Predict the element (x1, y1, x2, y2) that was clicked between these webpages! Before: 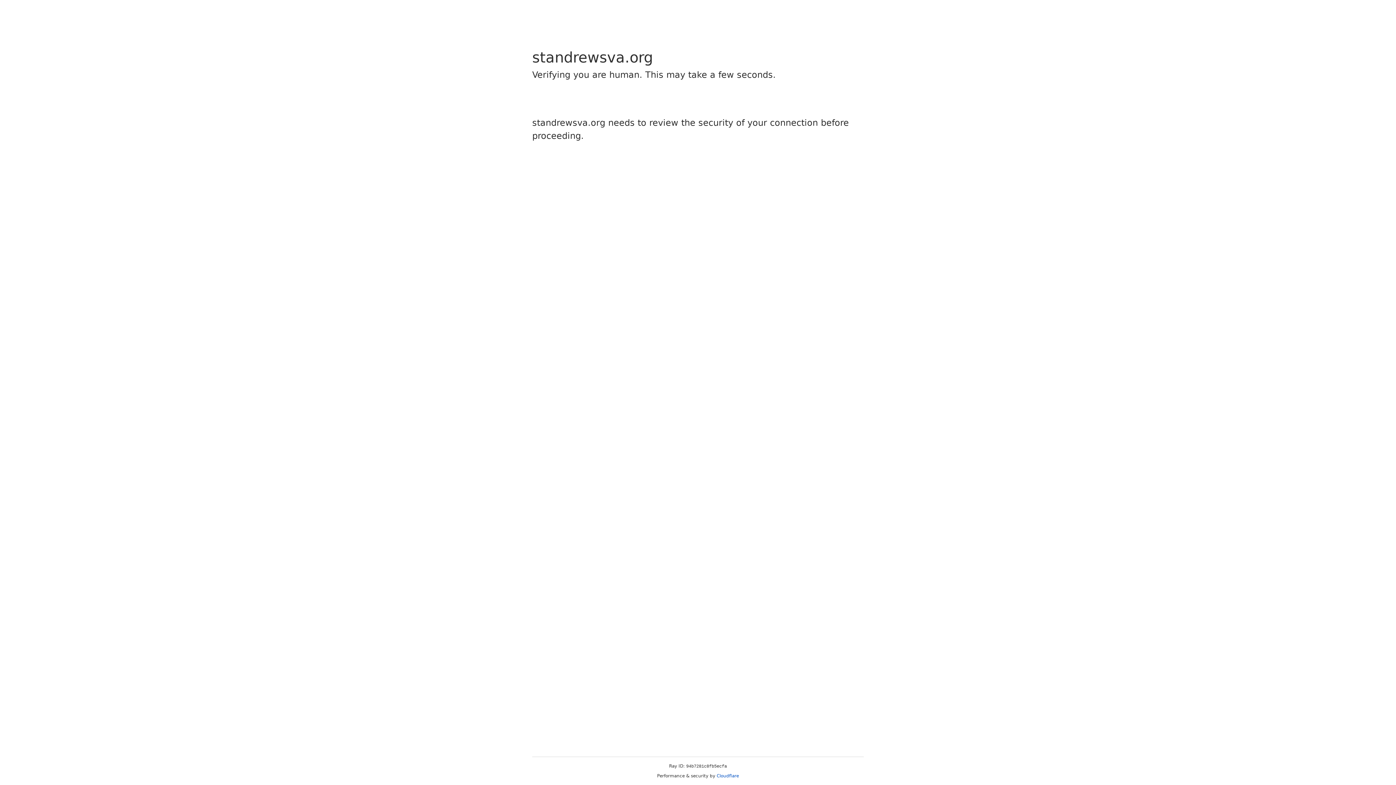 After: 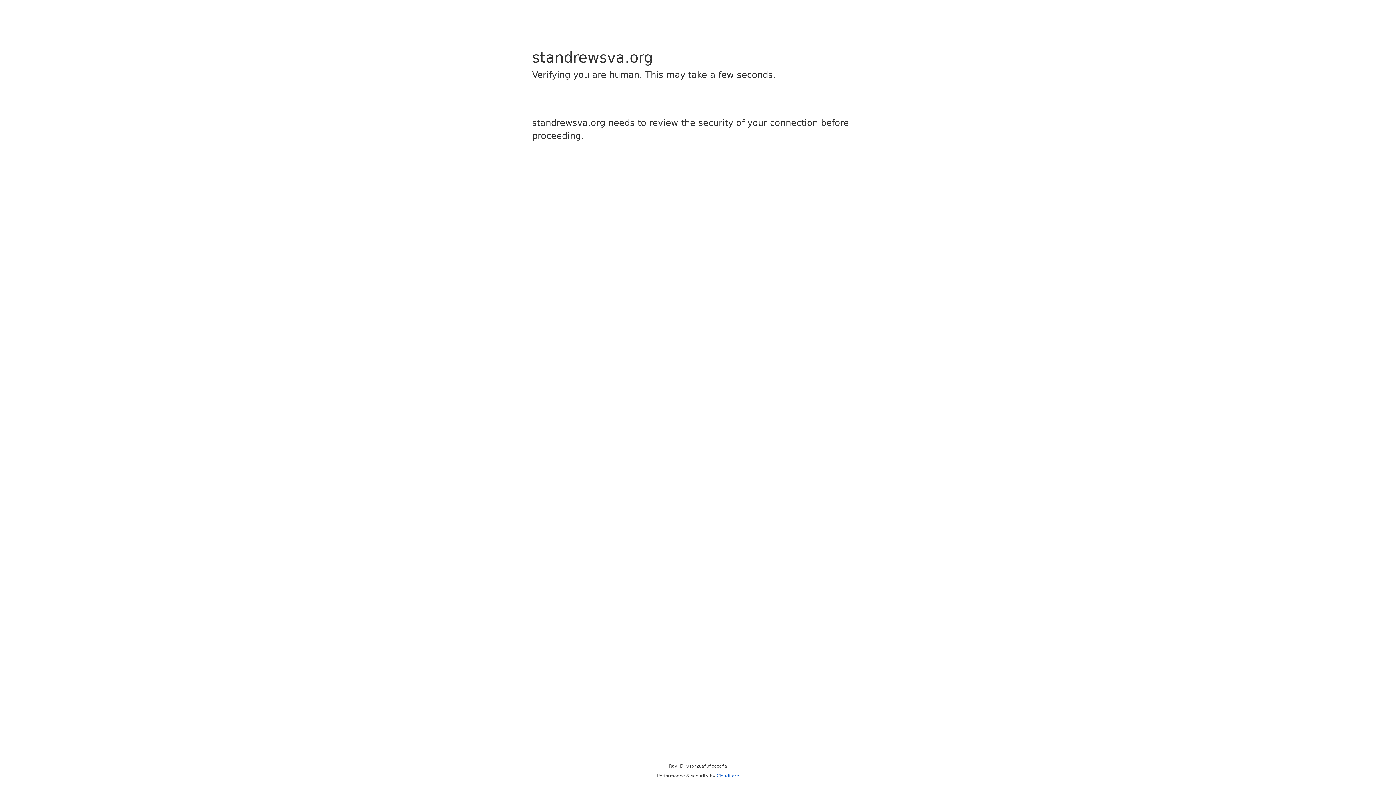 Action: label: Cloudflare bbox: (716, 773, 739, 778)